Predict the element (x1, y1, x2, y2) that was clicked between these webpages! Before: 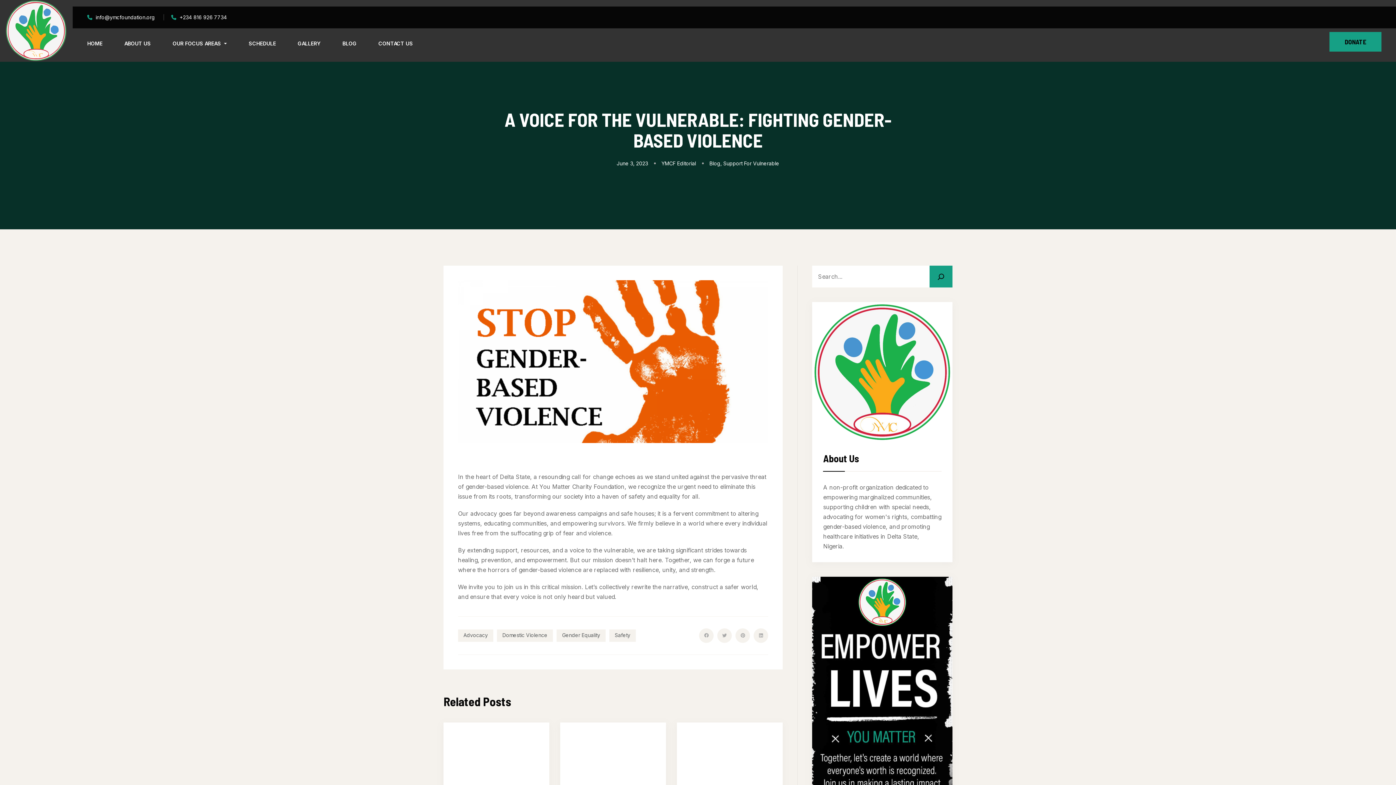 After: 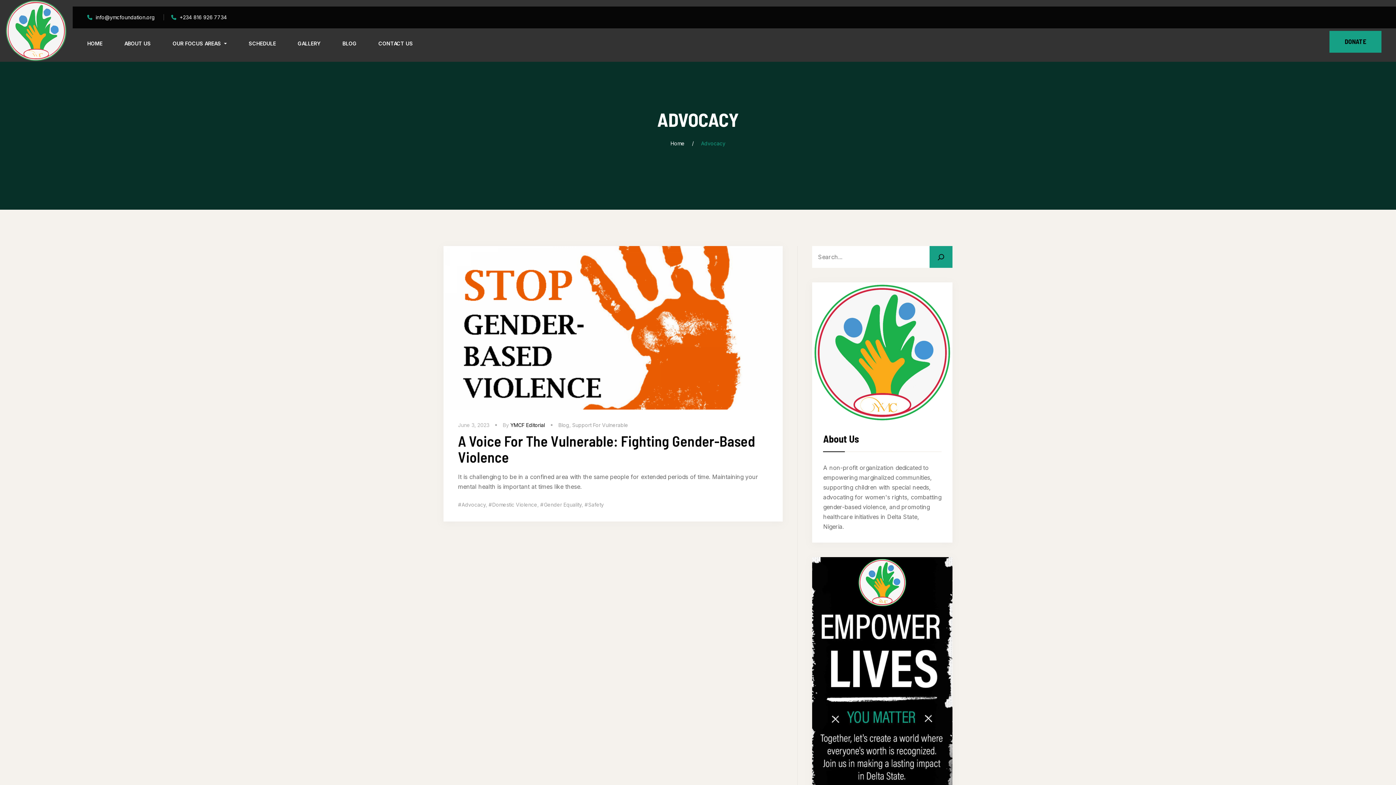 Action: label: Advocacy bbox: (458, 629, 493, 642)